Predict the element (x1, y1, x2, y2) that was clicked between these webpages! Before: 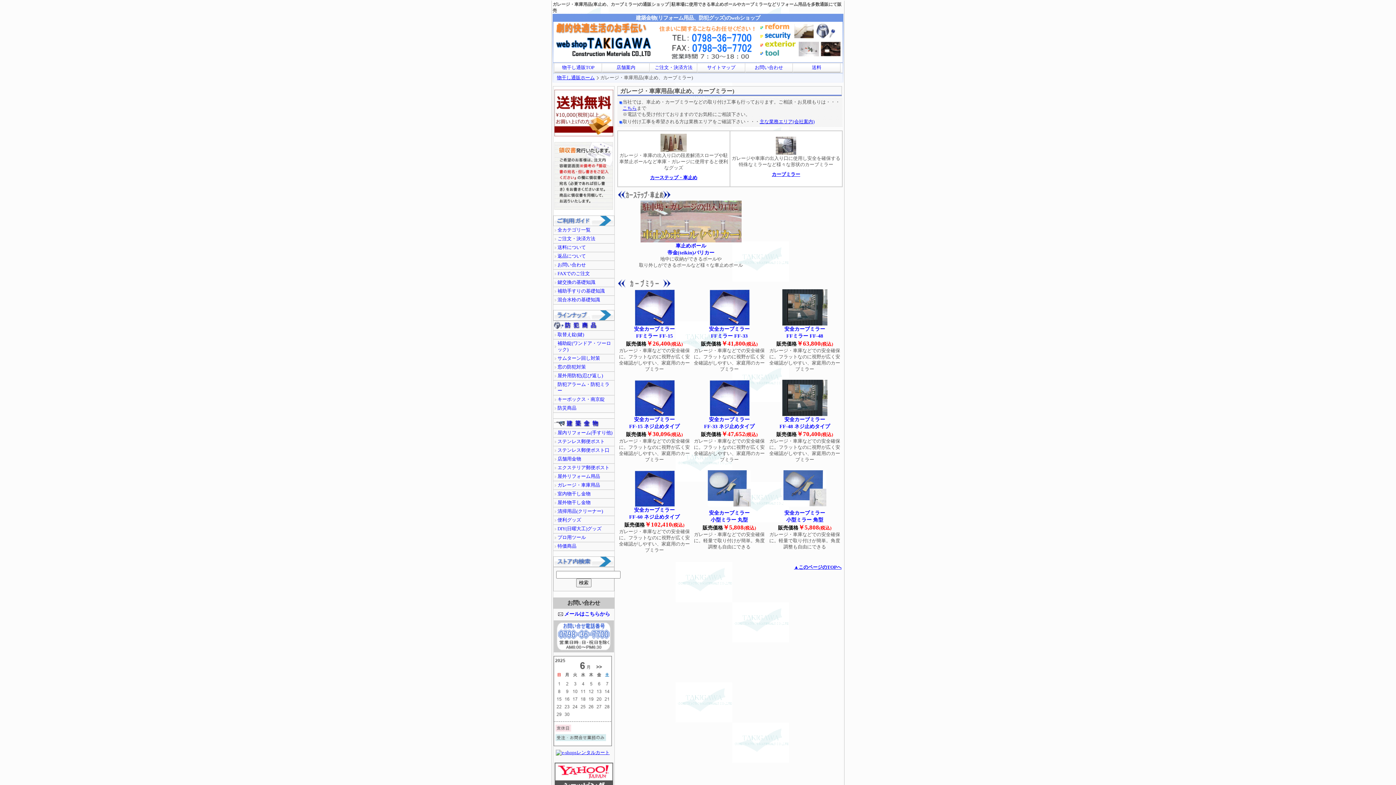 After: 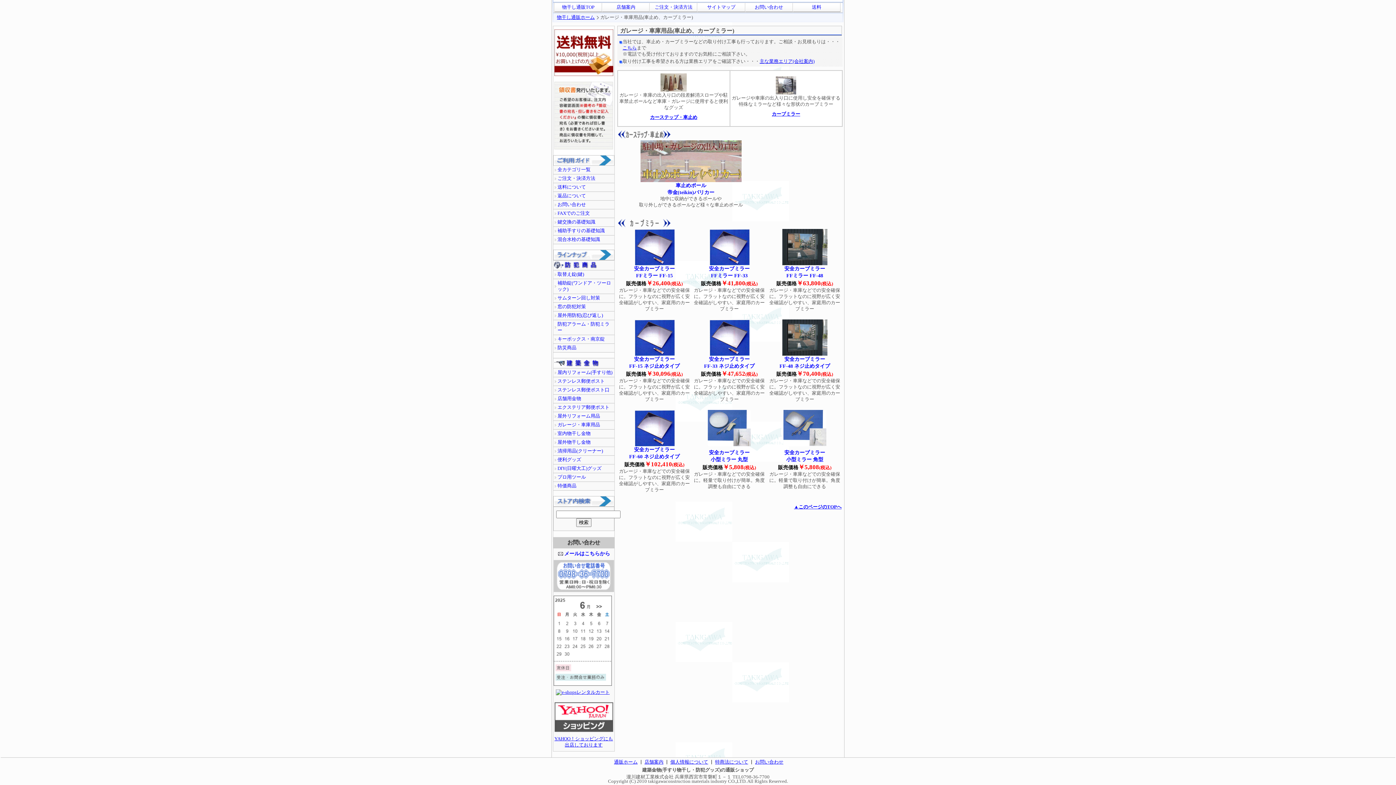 Action: bbox: (776, 150, 796, 156)